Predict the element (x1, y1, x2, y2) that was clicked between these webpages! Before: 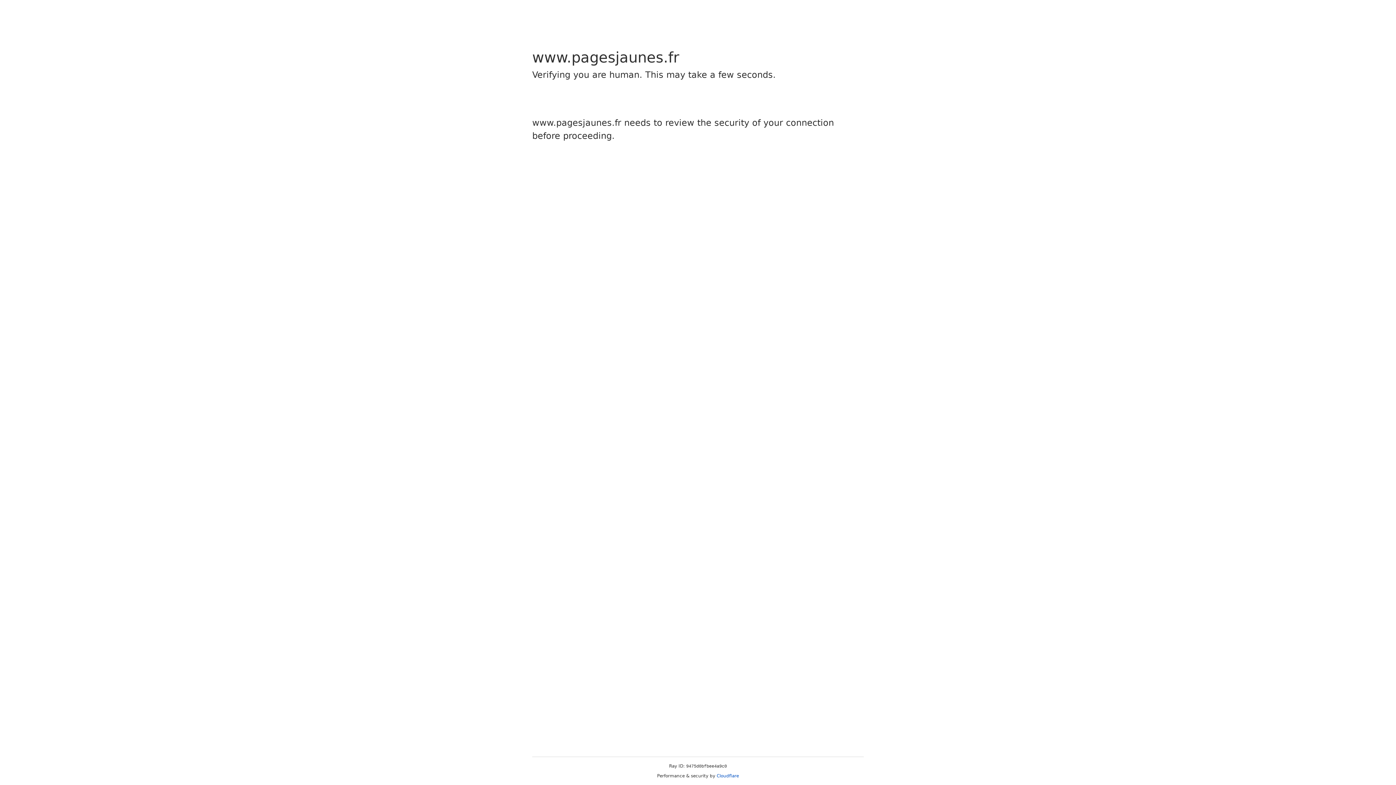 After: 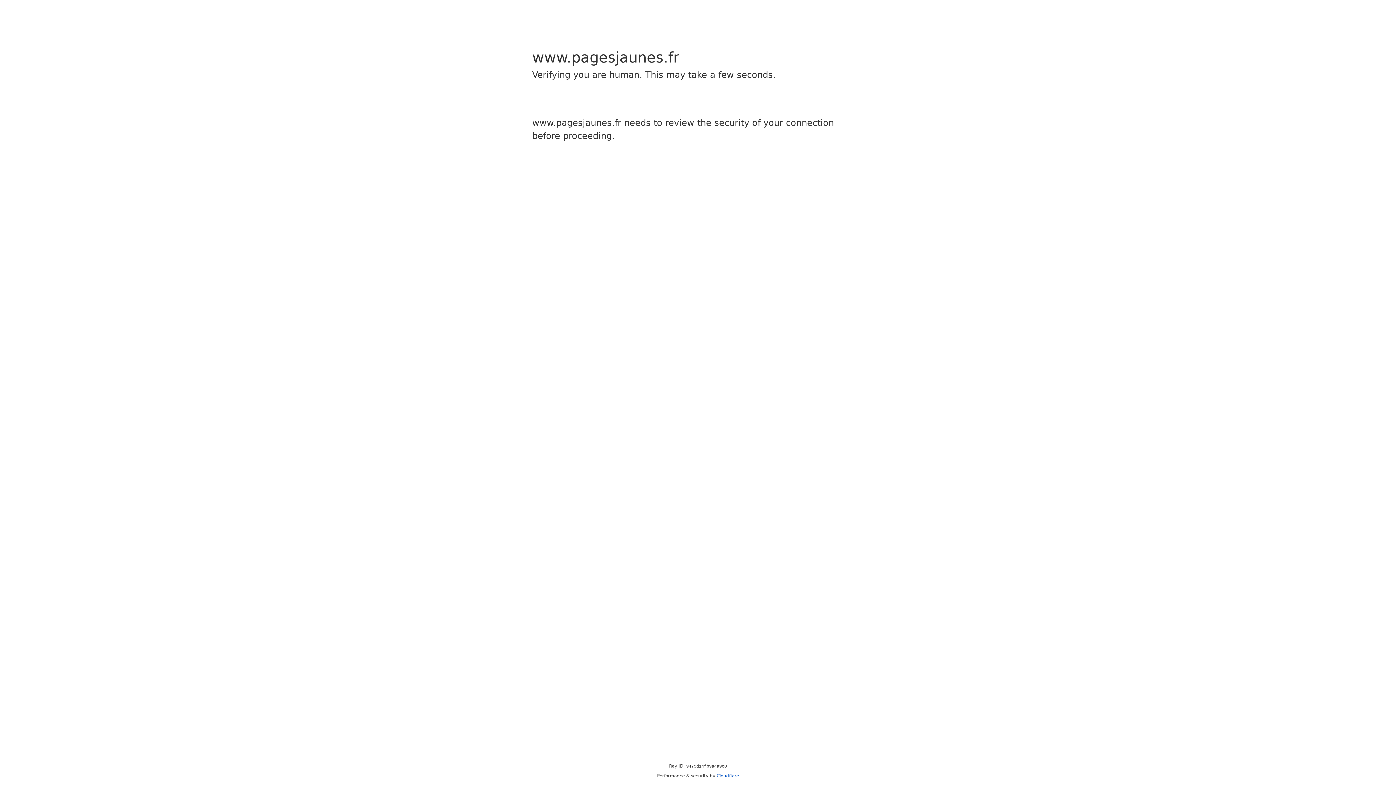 Action: label: Cloudflare bbox: (716, 773, 739, 778)